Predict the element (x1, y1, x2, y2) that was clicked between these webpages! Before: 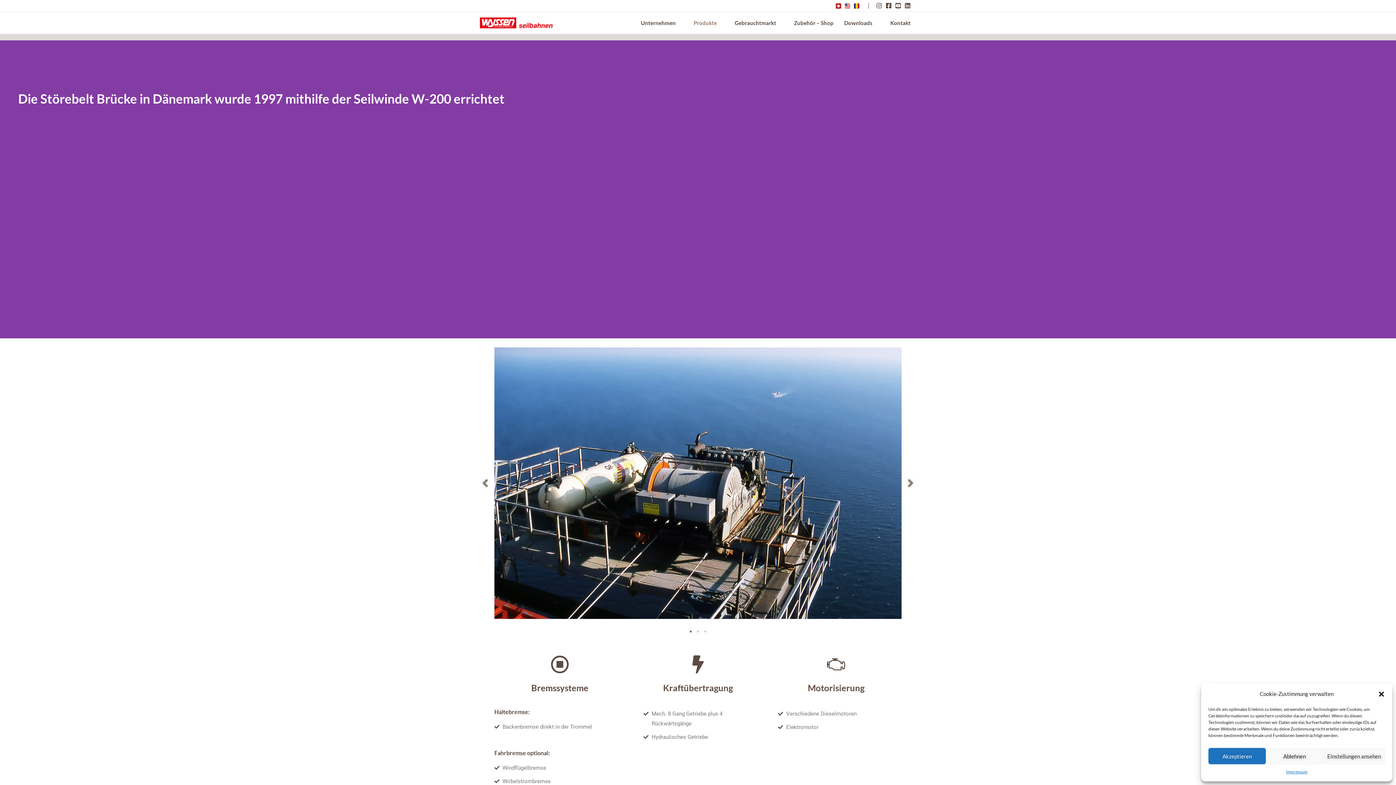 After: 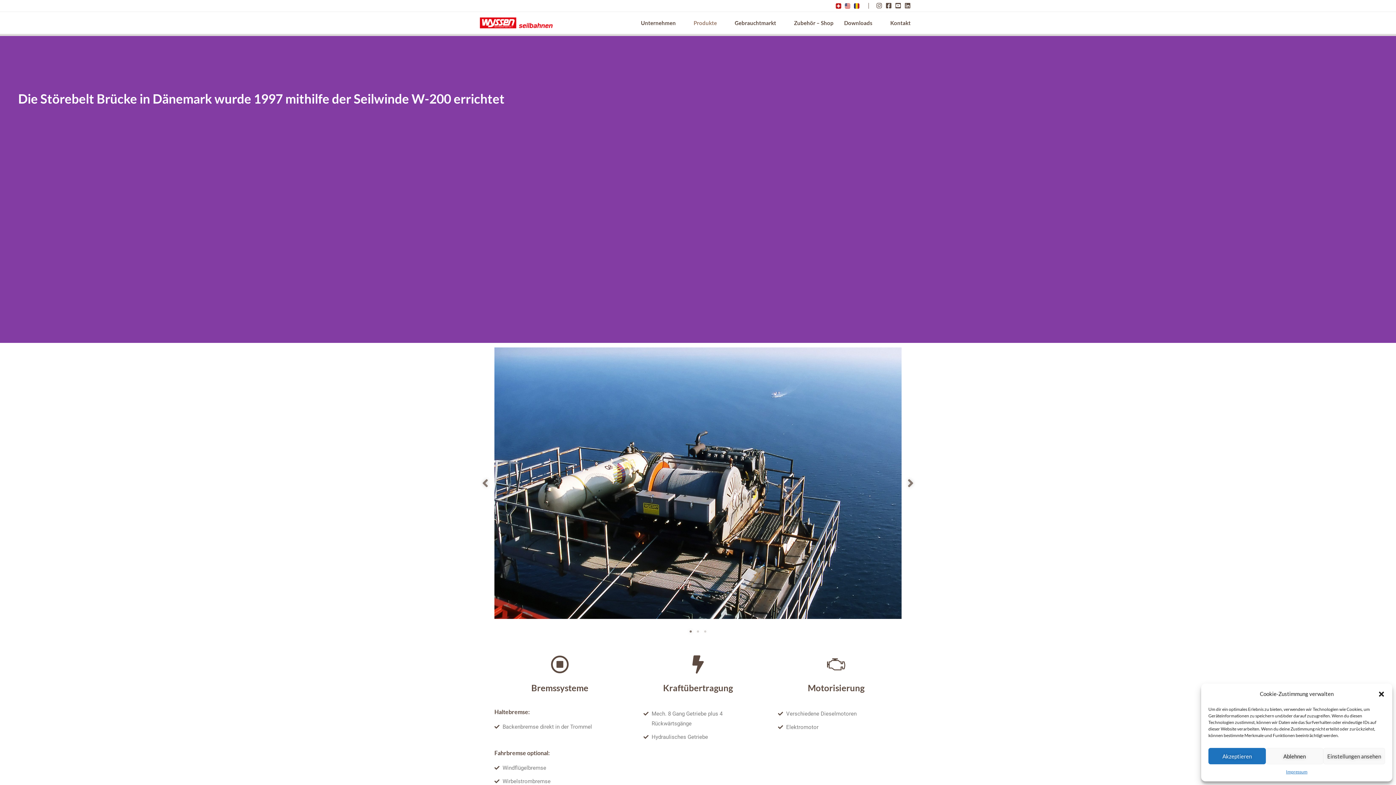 Action: bbox: (835, 3, 841, 8)